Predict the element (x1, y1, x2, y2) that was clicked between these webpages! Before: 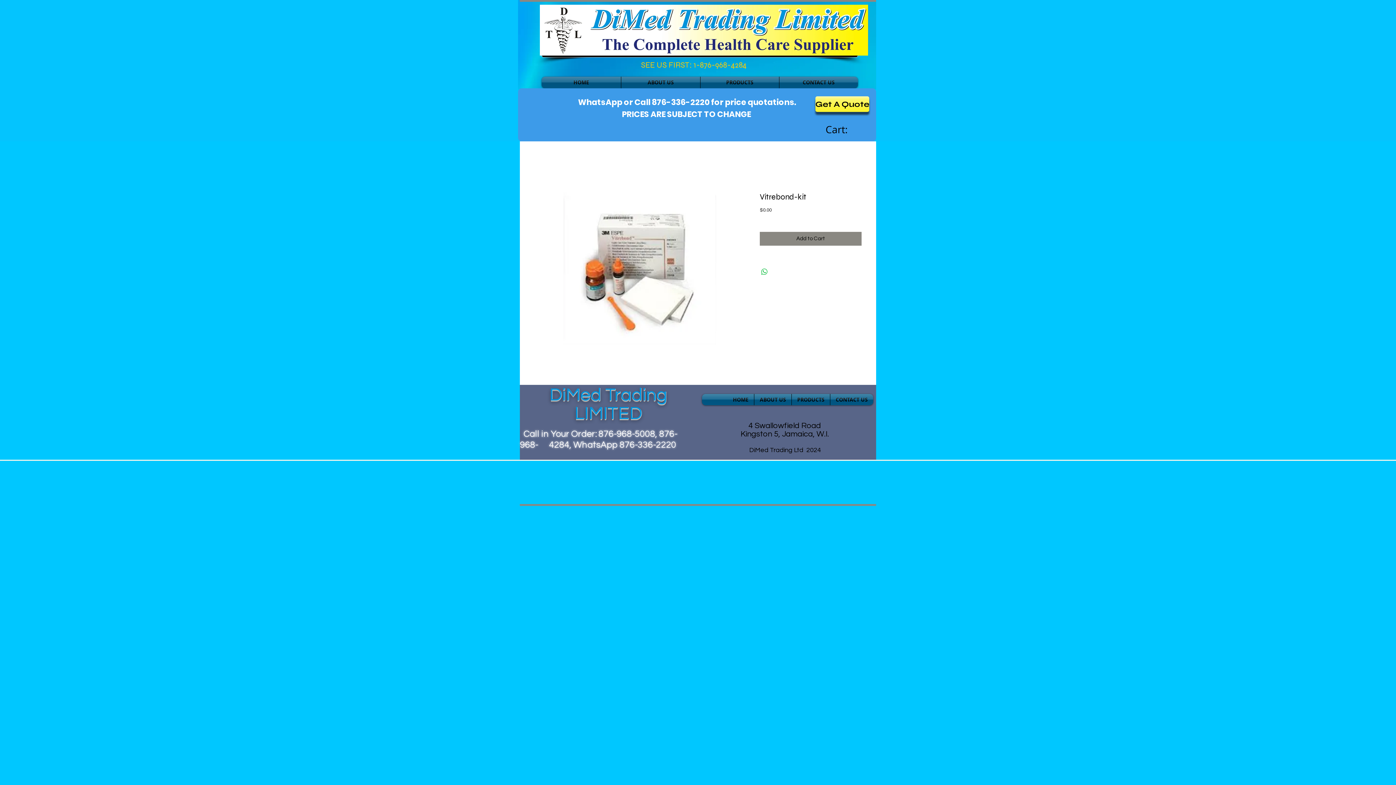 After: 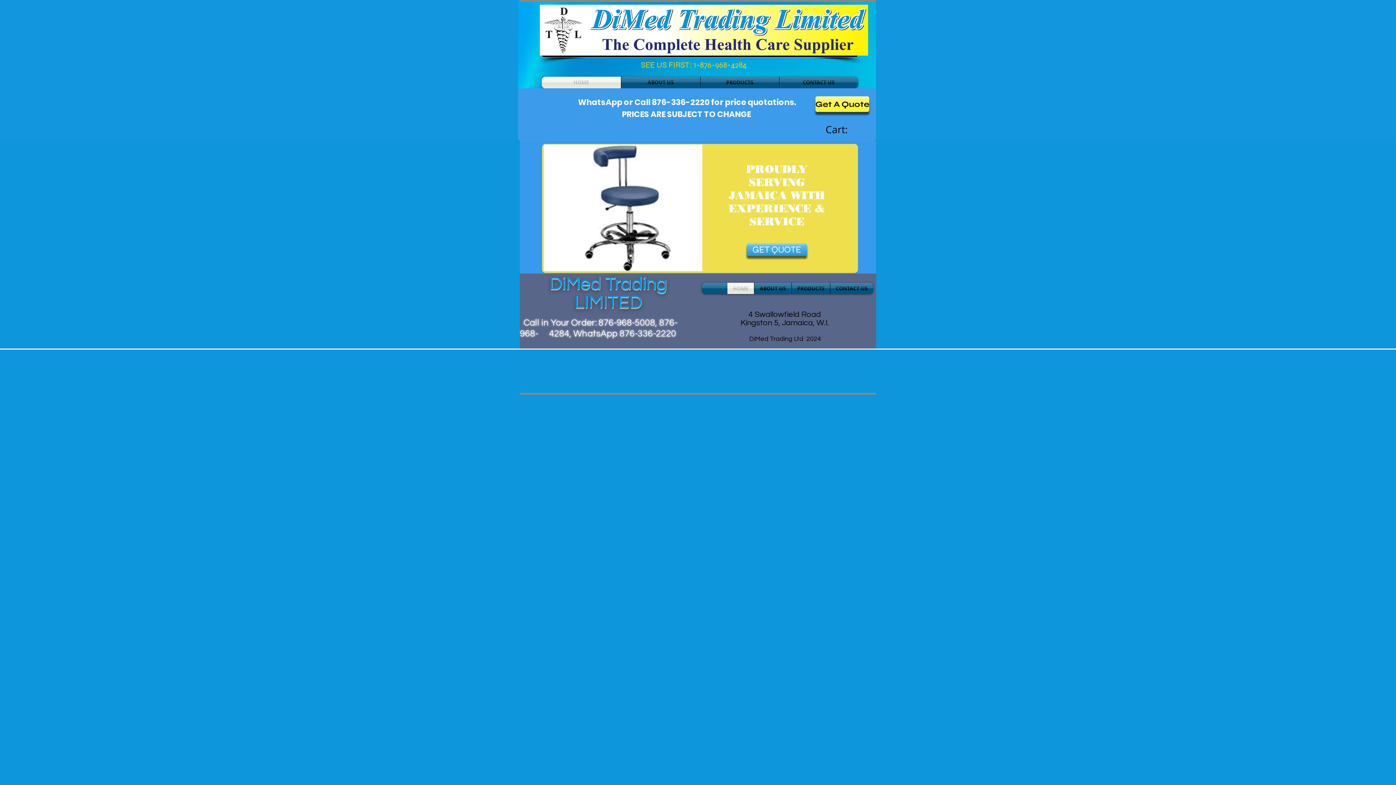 Action: label: HOME bbox: (541, 76, 621, 88)